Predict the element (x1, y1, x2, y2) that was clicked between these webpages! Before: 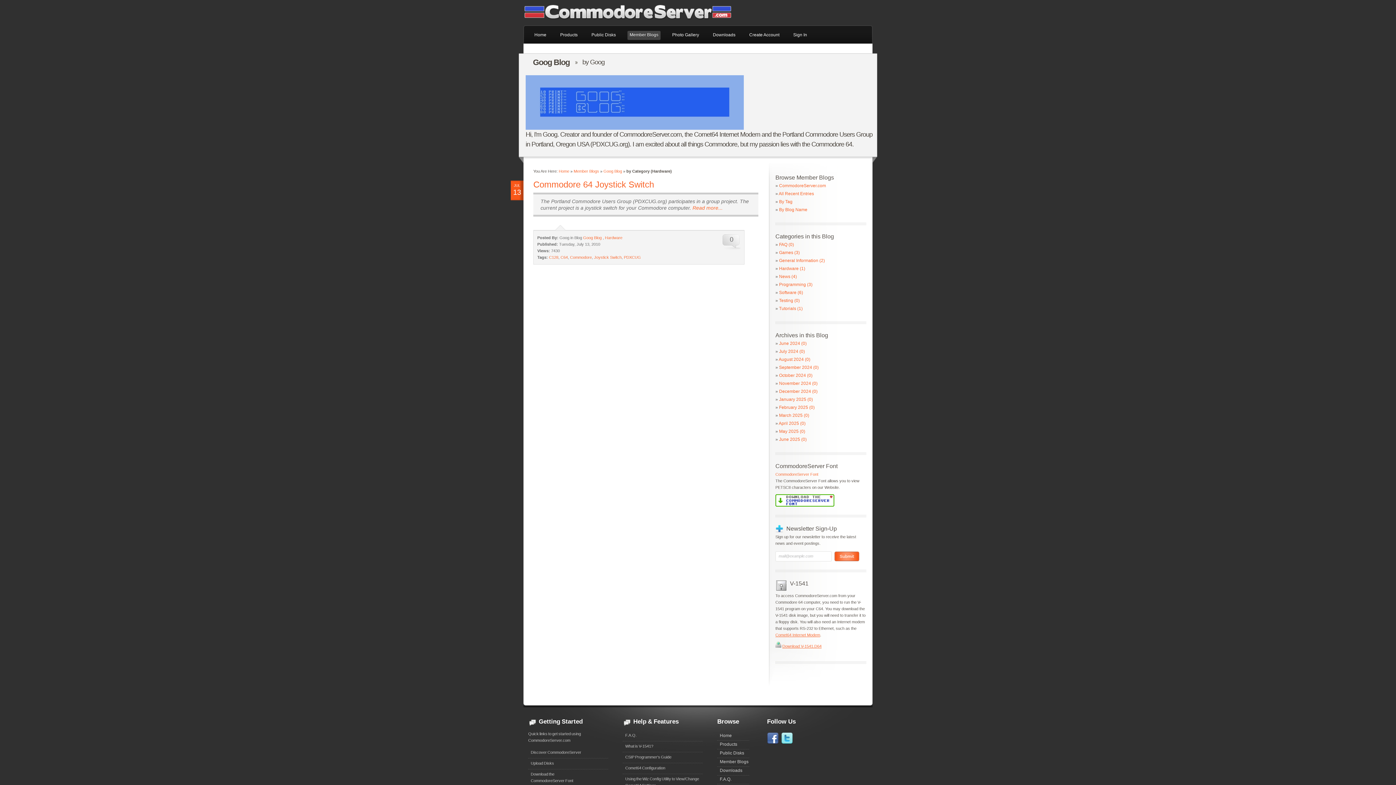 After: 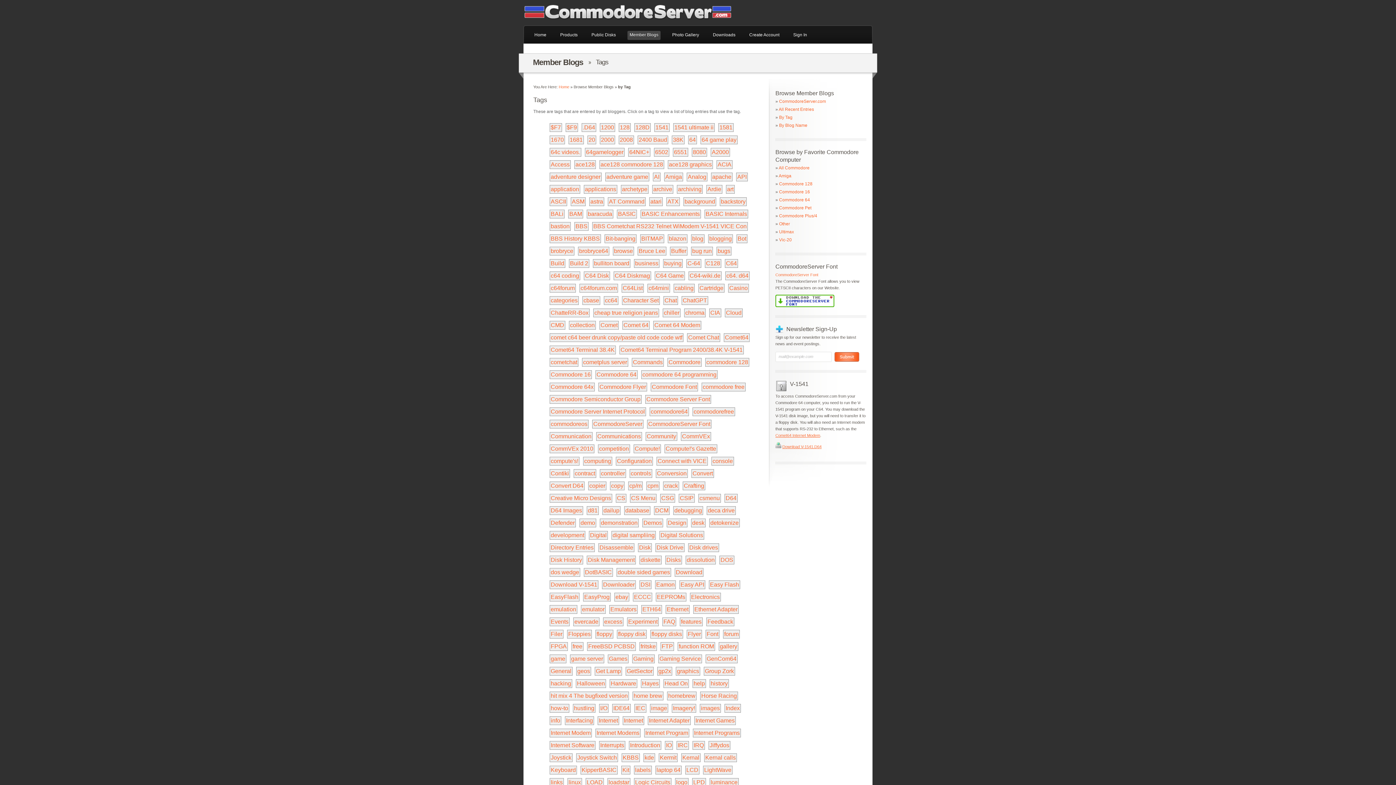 Action: label: By Tag bbox: (779, 199, 792, 204)